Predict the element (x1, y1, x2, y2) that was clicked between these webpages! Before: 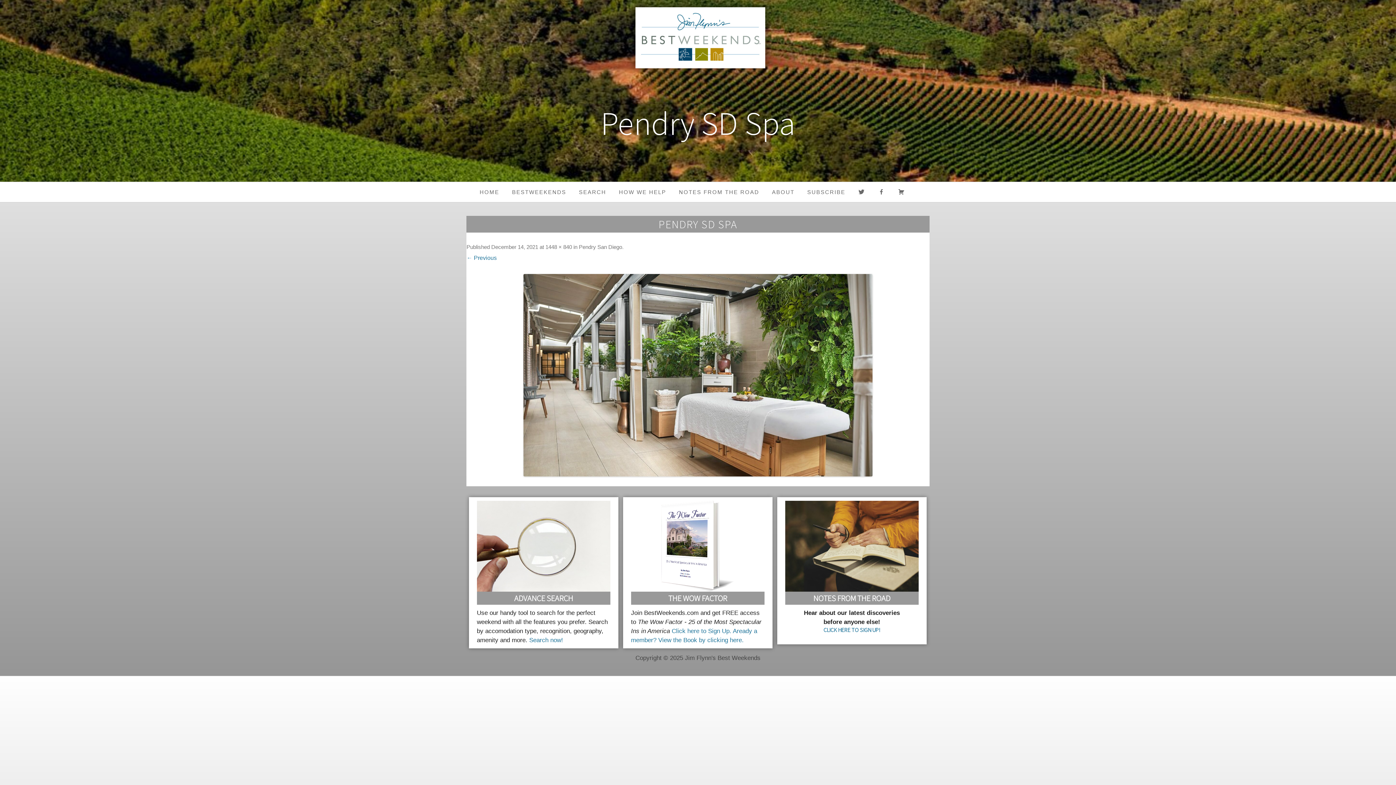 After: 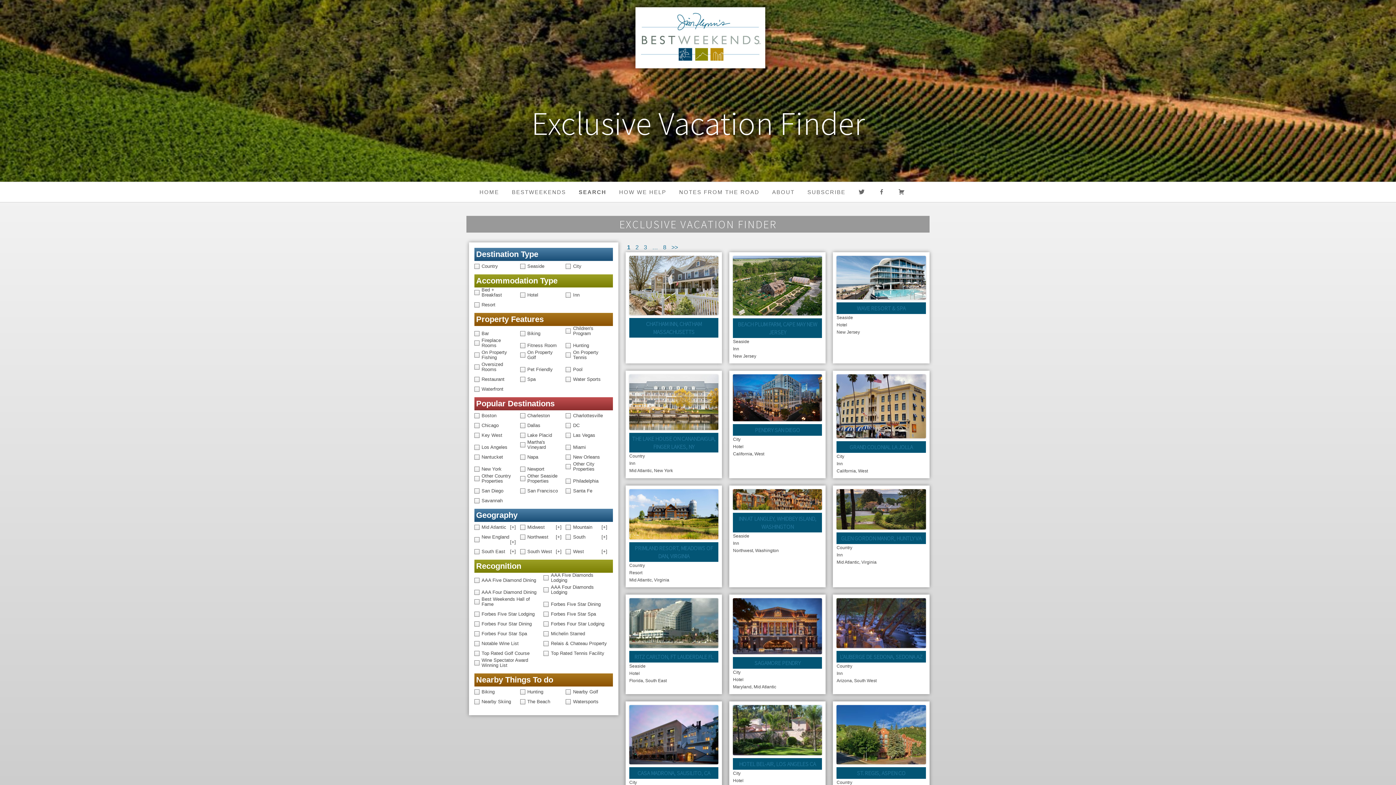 Action: bbox: (478, 593, 608, 603) label: ADVANCE SEARCH